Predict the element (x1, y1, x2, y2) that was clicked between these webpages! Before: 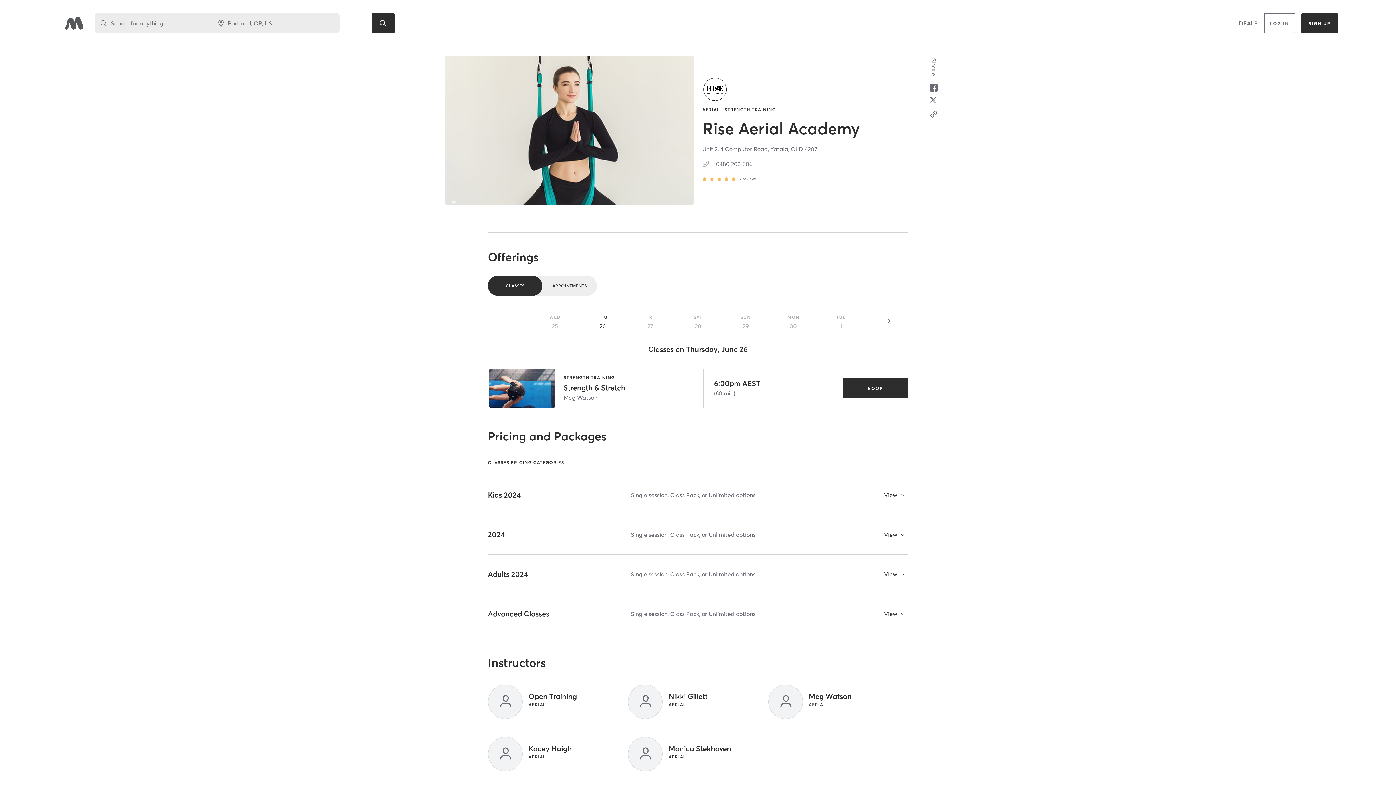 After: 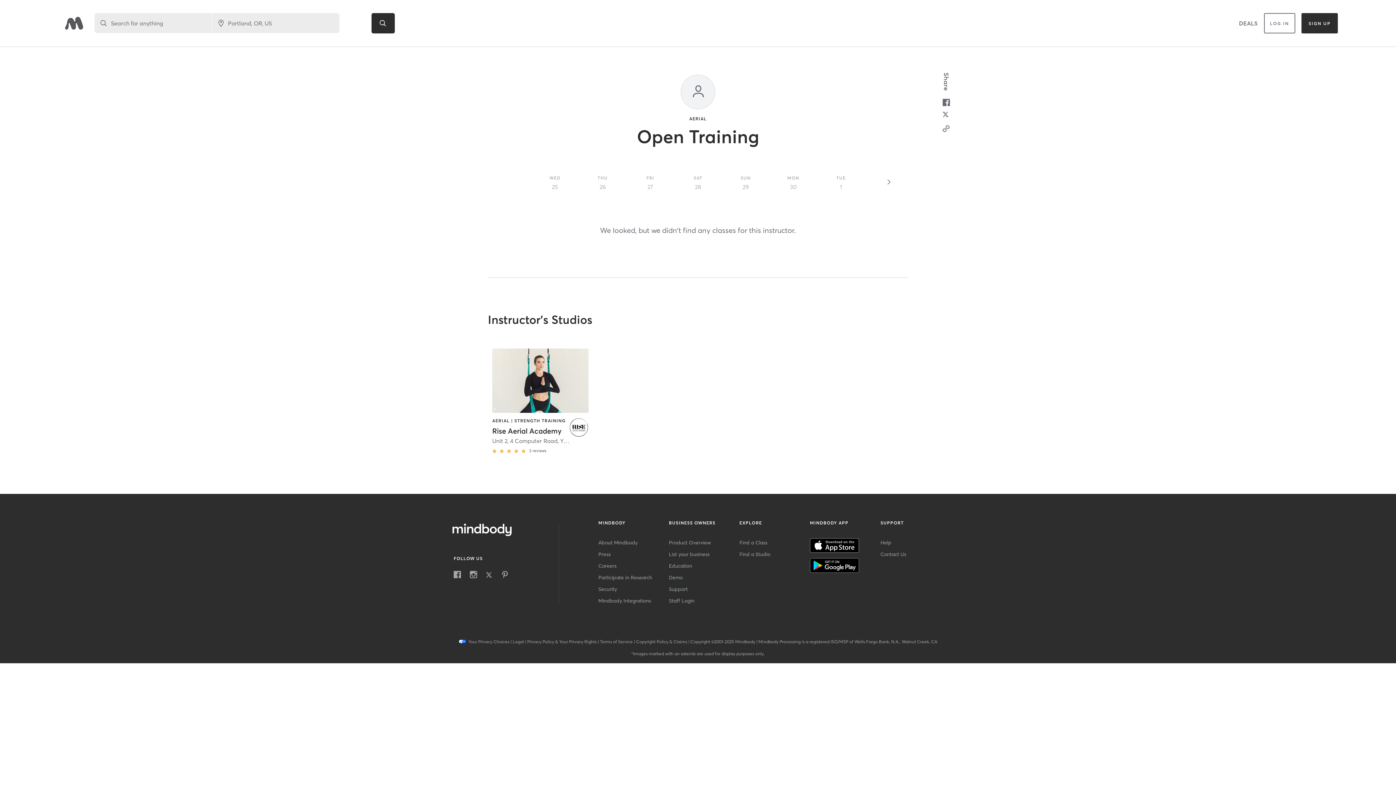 Action: bbox: (488, 681, 628, 722) label: Open Training
AERIAL